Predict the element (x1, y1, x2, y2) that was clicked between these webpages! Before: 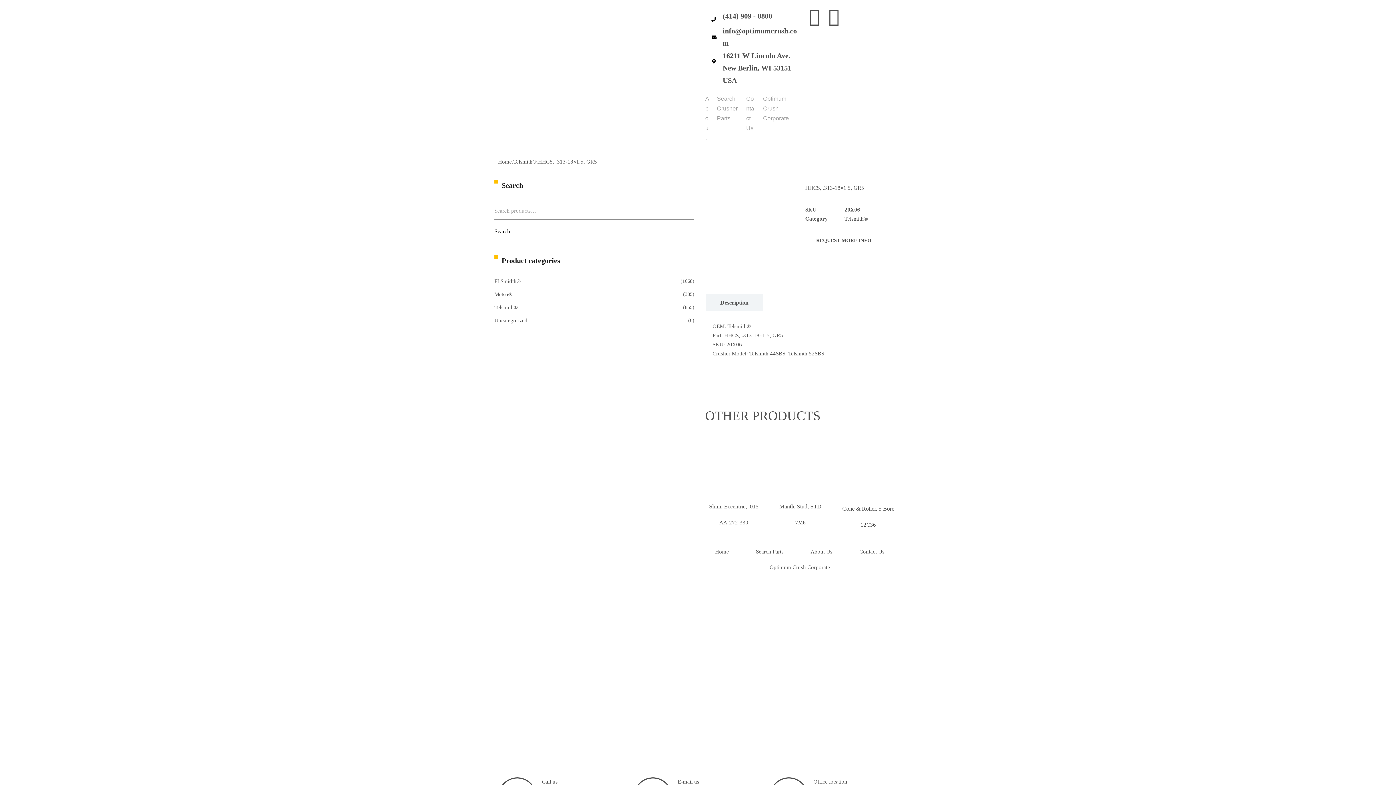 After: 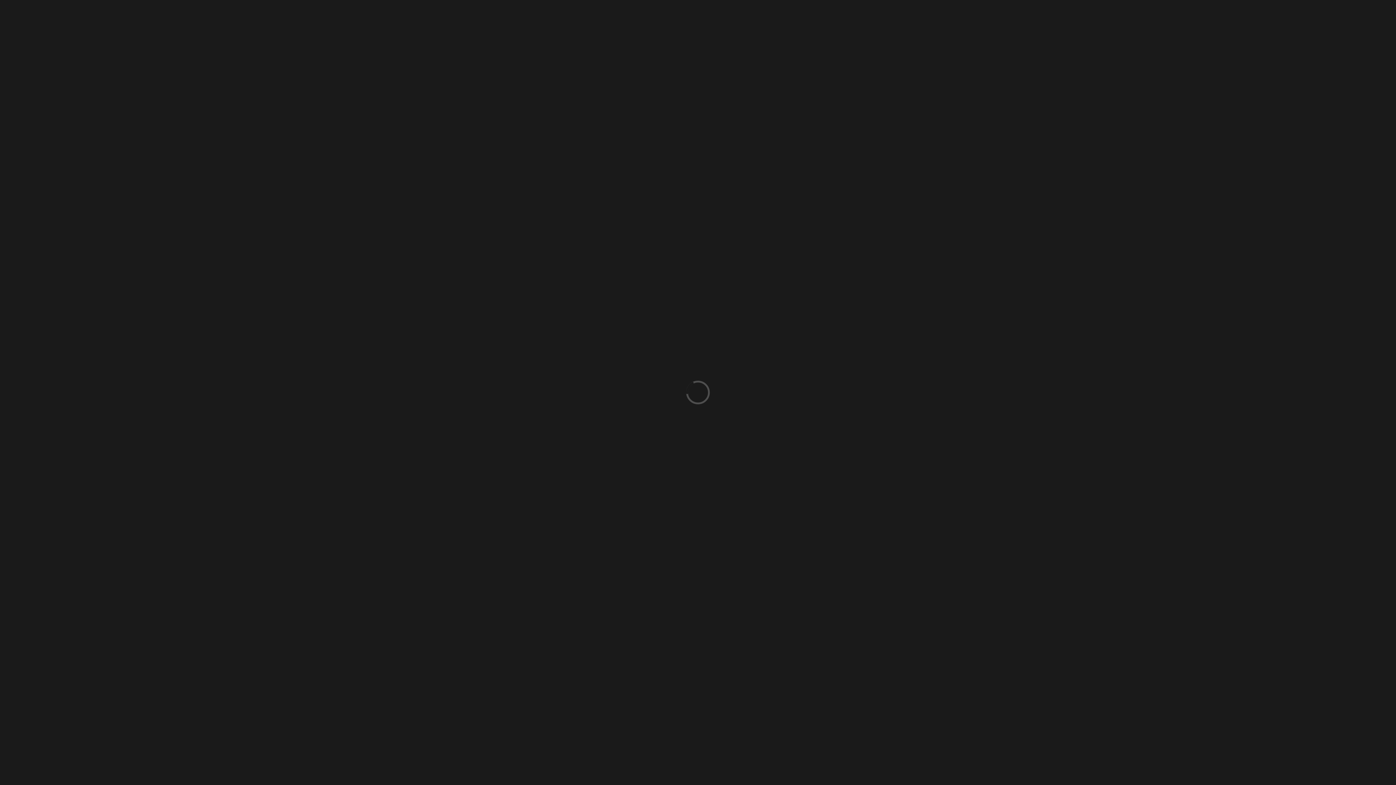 Action: label: Uncategorized bbox: (494, 316, 528, 325)